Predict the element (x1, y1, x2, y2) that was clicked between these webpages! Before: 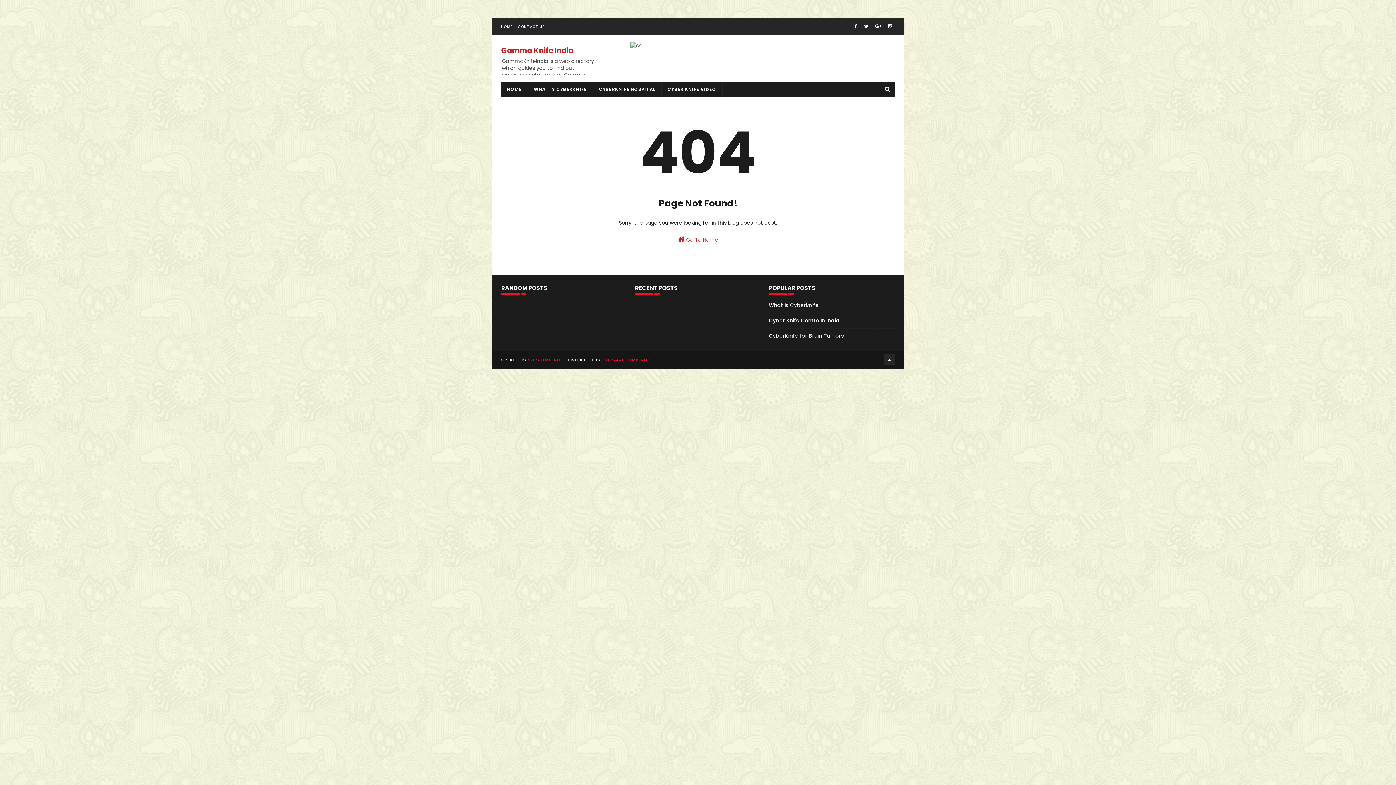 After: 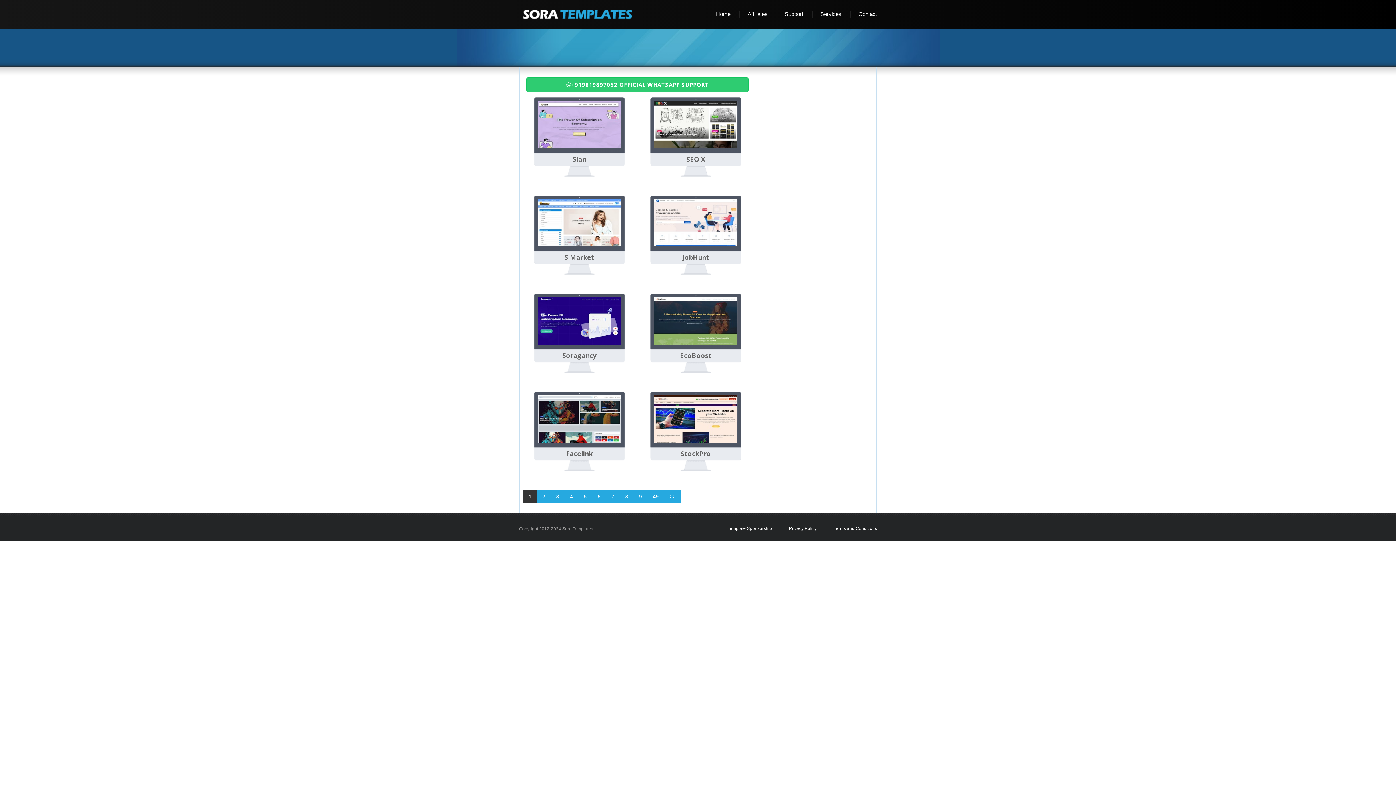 Action: bbox: (528, 354, 564, 365) label: SORATEMPLATES